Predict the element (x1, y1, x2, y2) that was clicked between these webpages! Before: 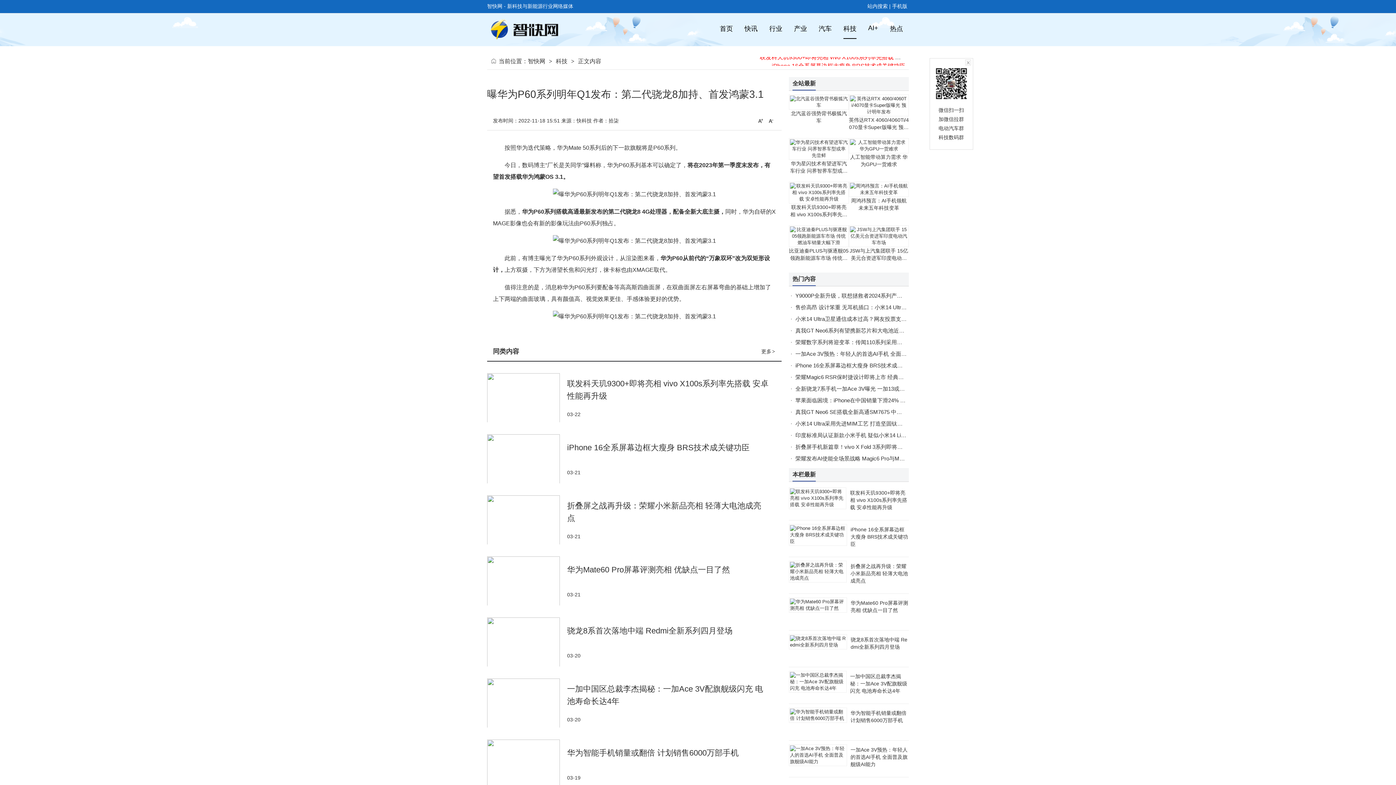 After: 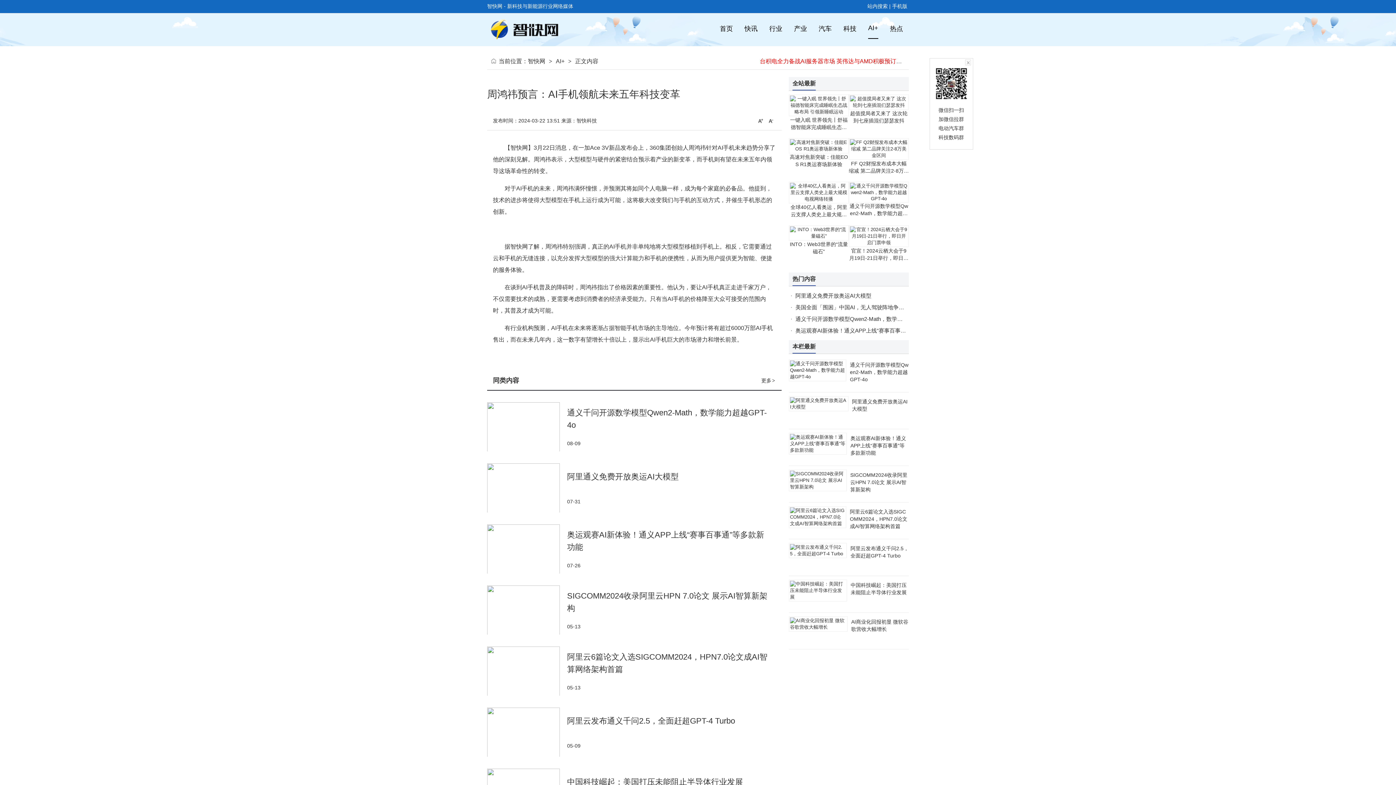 Action: bbox: (849, 189, 909, 195)